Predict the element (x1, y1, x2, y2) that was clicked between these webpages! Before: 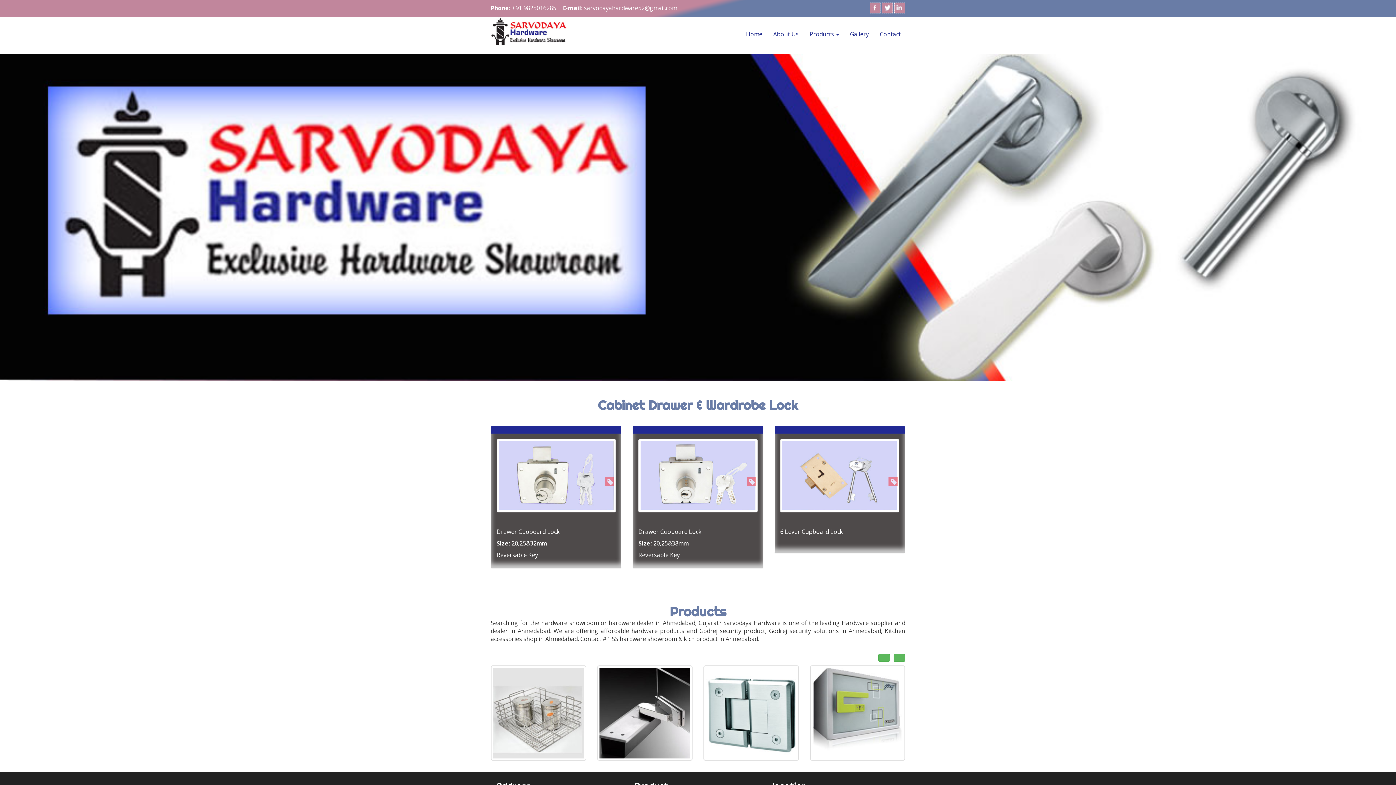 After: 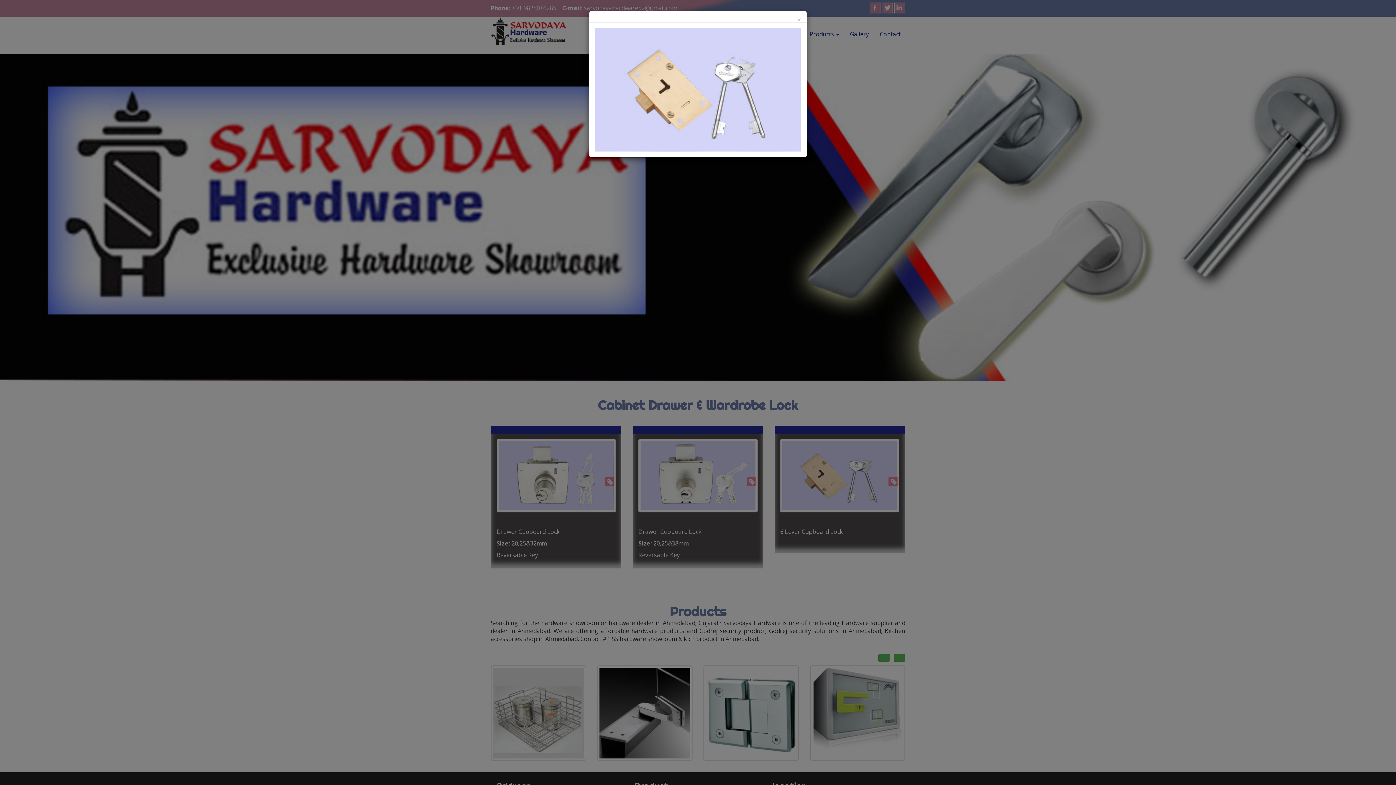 Action: bbox: (780, 439, 899, 512)